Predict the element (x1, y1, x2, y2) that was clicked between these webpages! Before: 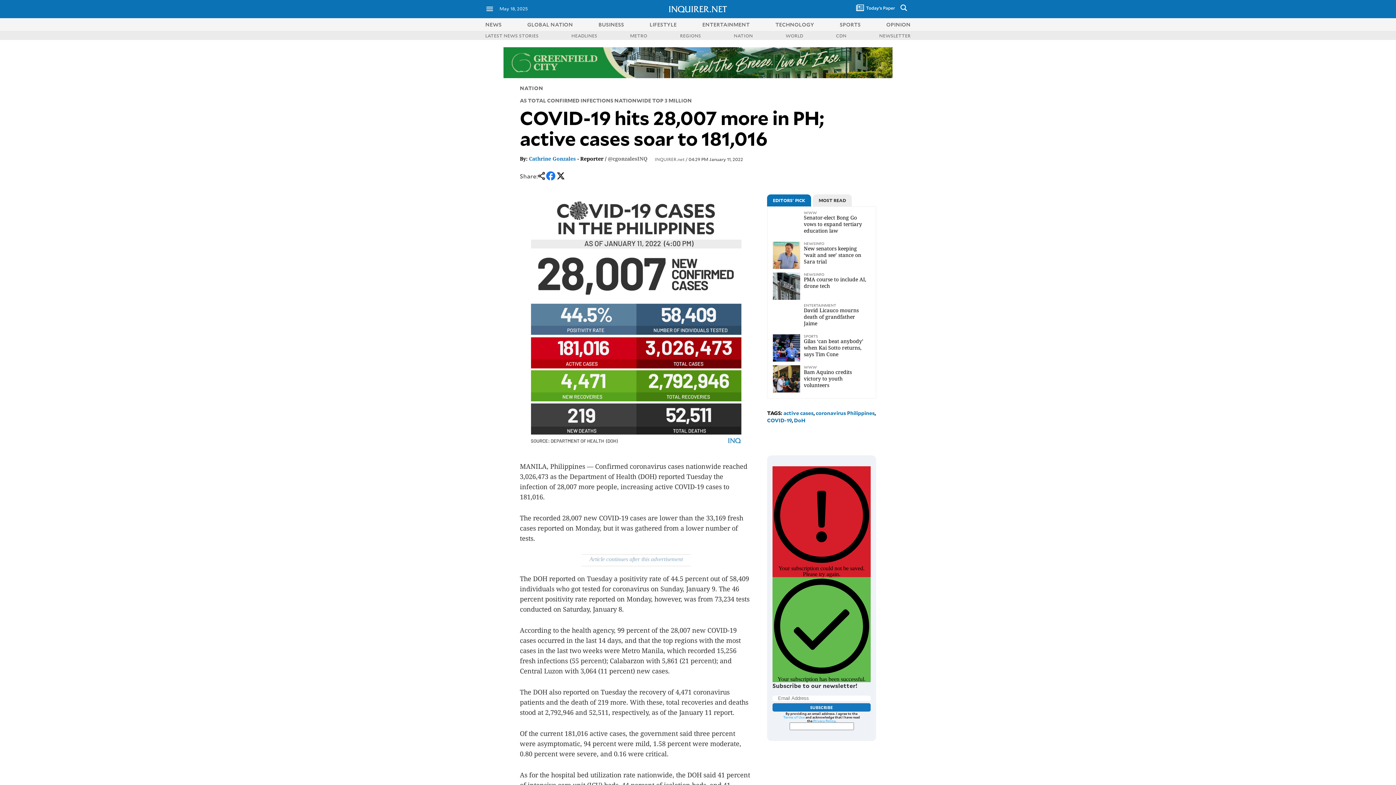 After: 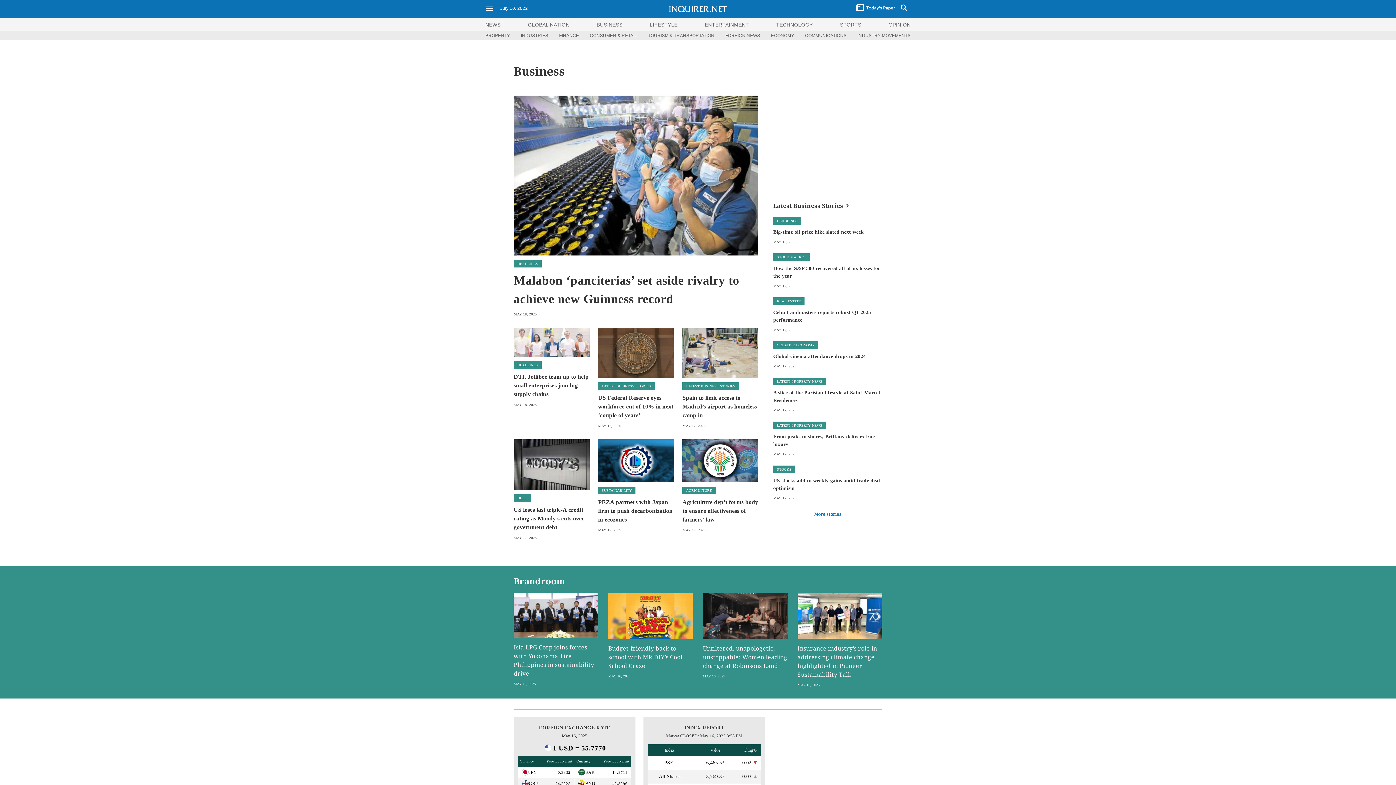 Action: label: BUSINESS bbox: (598, 20, 624, 27)